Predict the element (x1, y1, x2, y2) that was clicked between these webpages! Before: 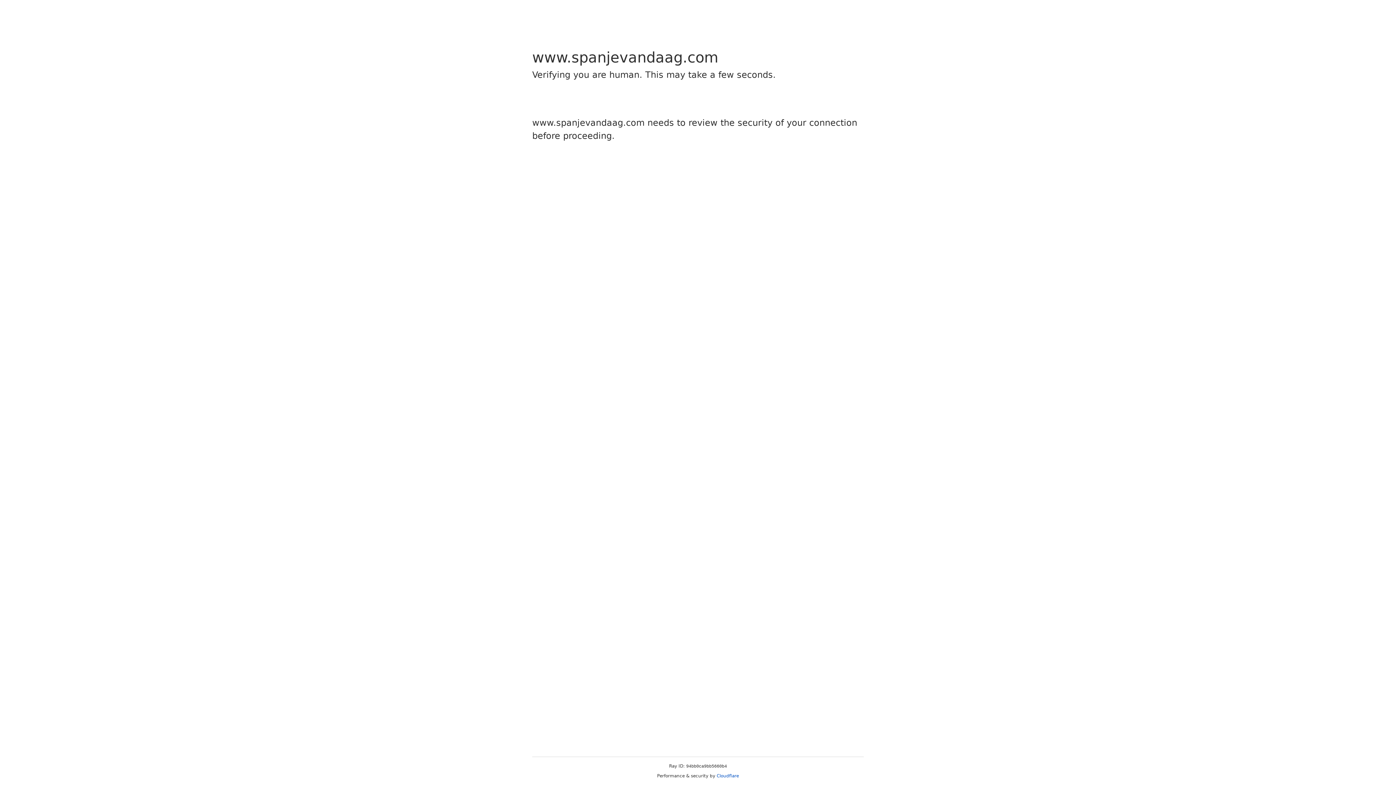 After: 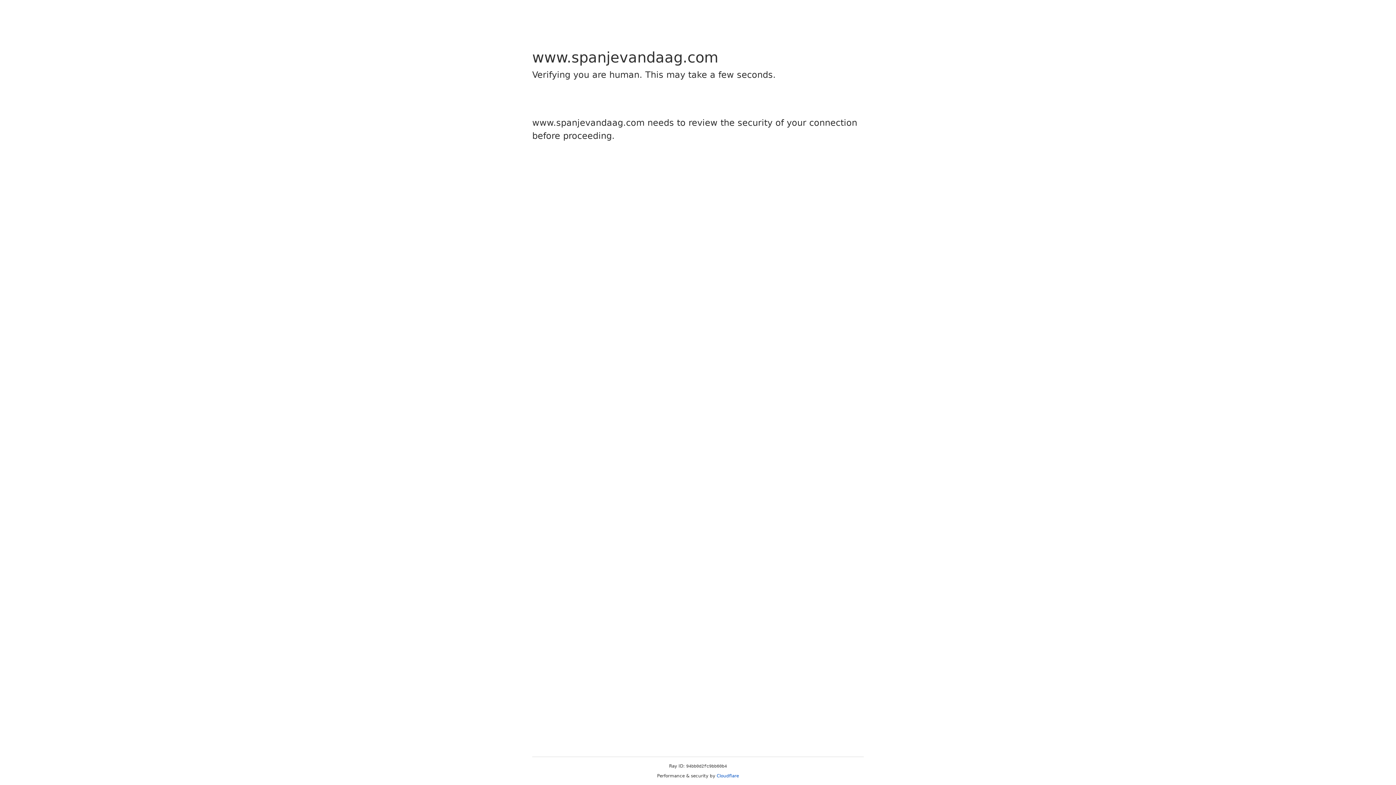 Action: label: Cloudflare bbox: (716, 773, 739, 778)